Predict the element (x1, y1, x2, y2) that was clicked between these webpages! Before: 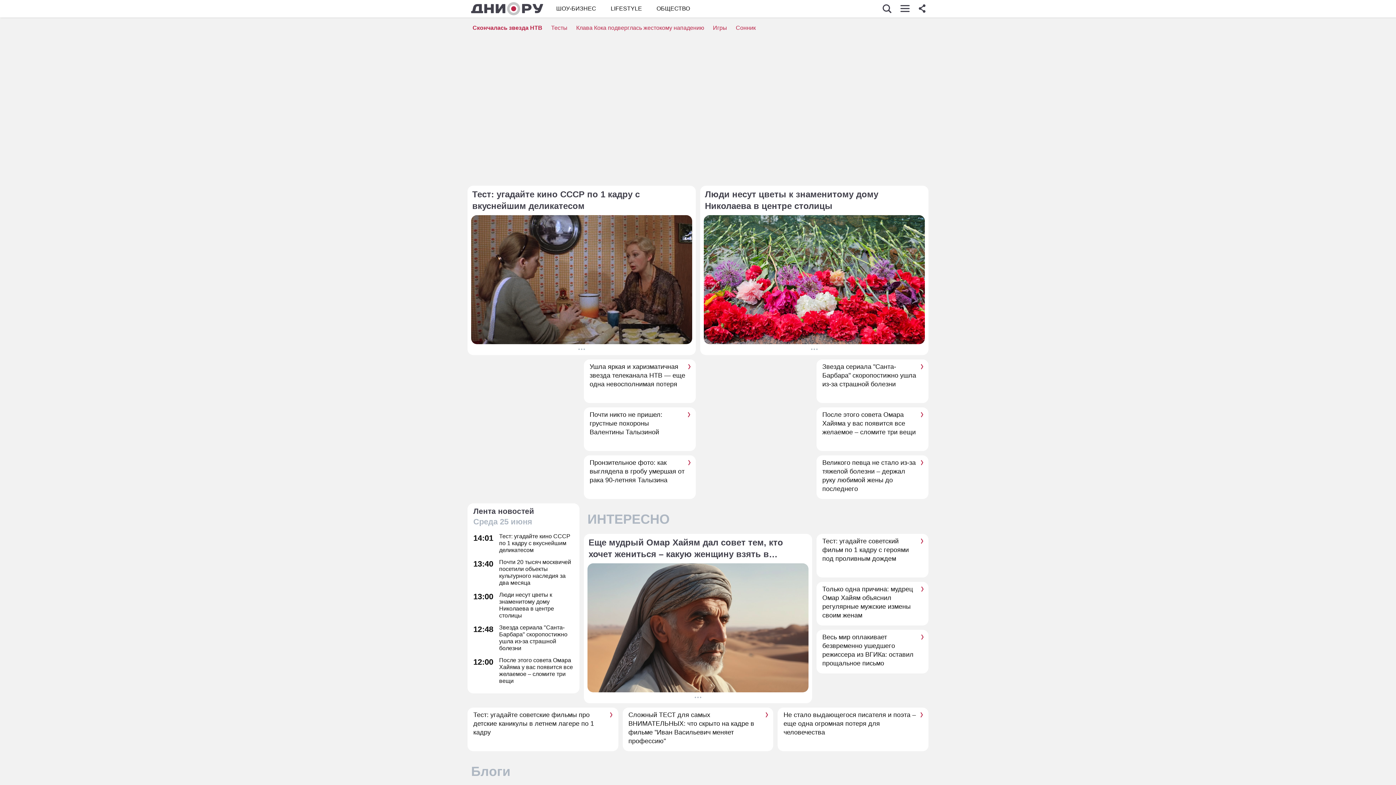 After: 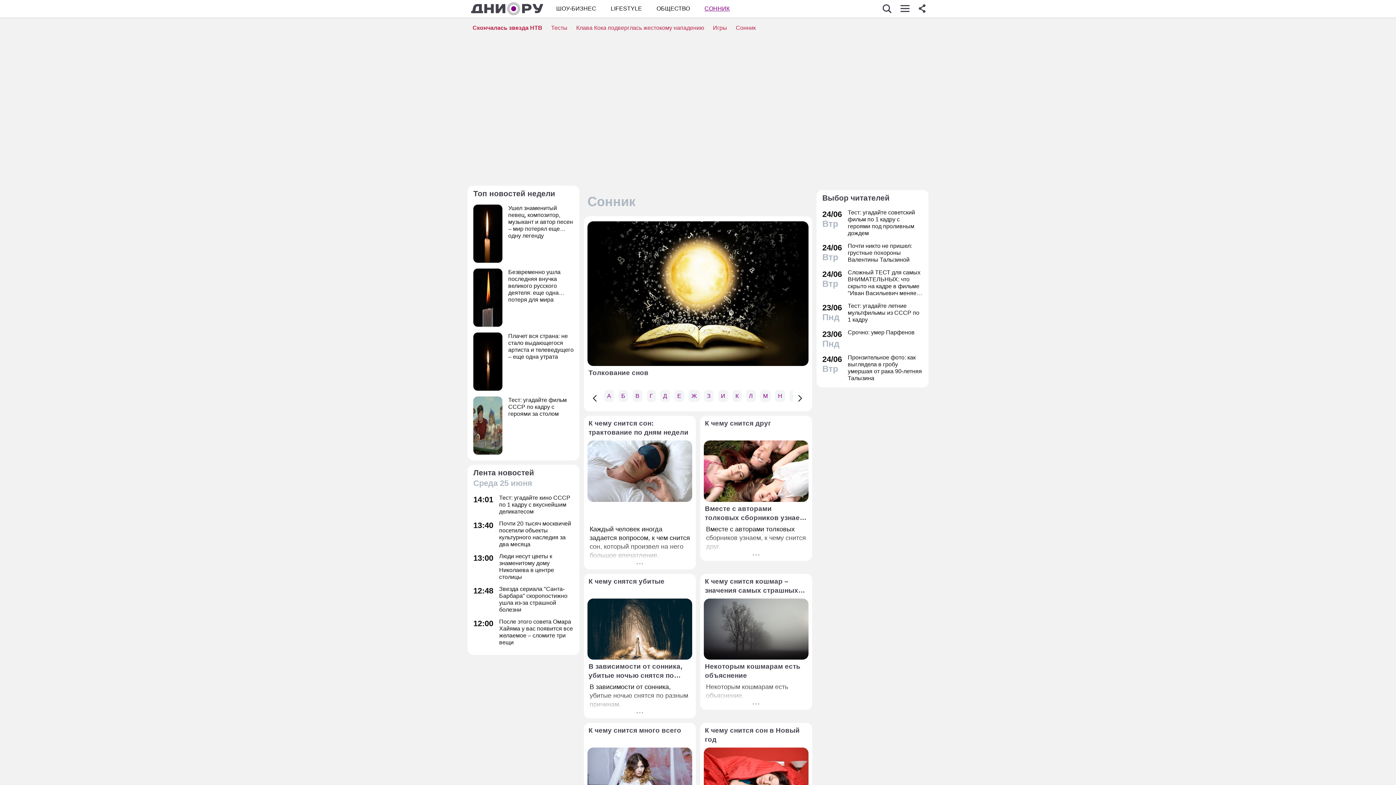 Action: label: Сонник bbox: (736, 24, 756, 30)